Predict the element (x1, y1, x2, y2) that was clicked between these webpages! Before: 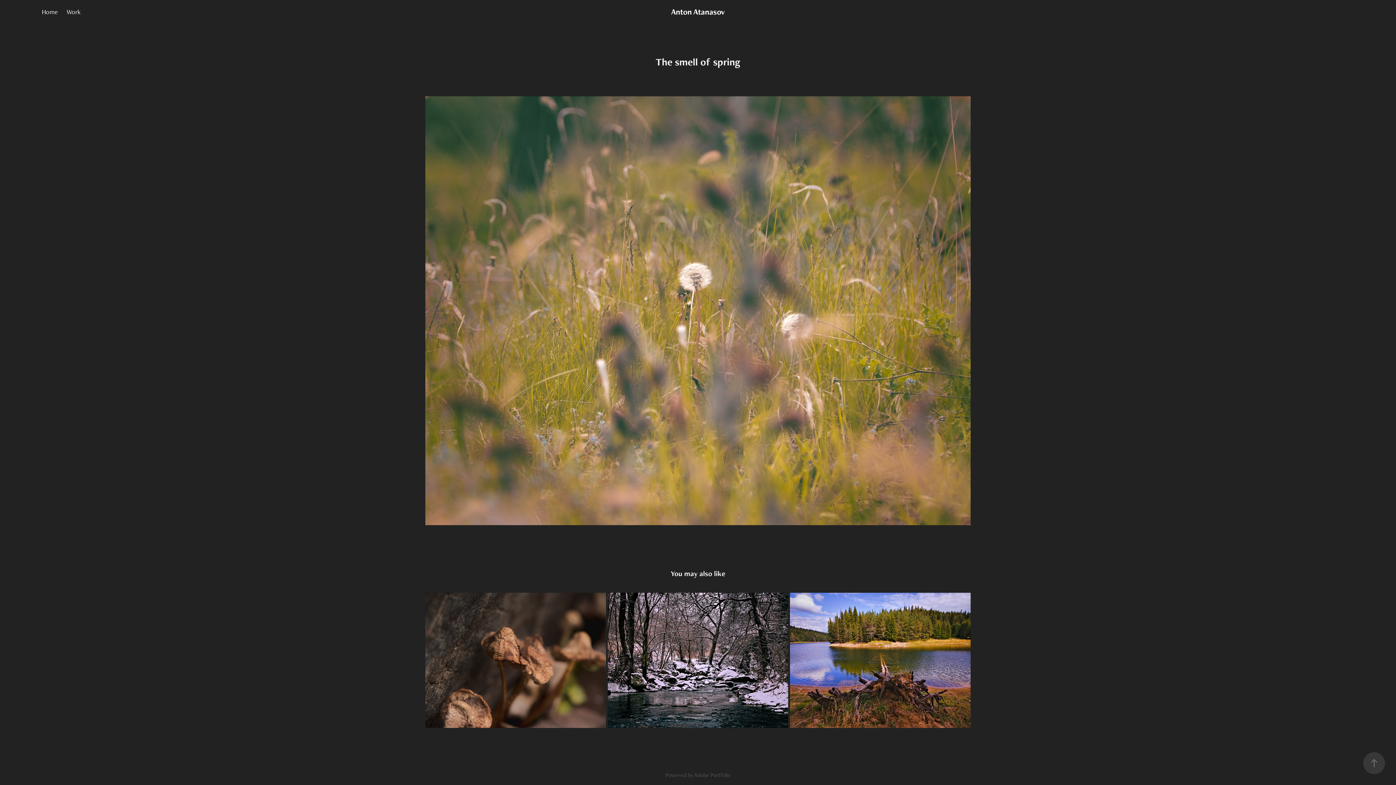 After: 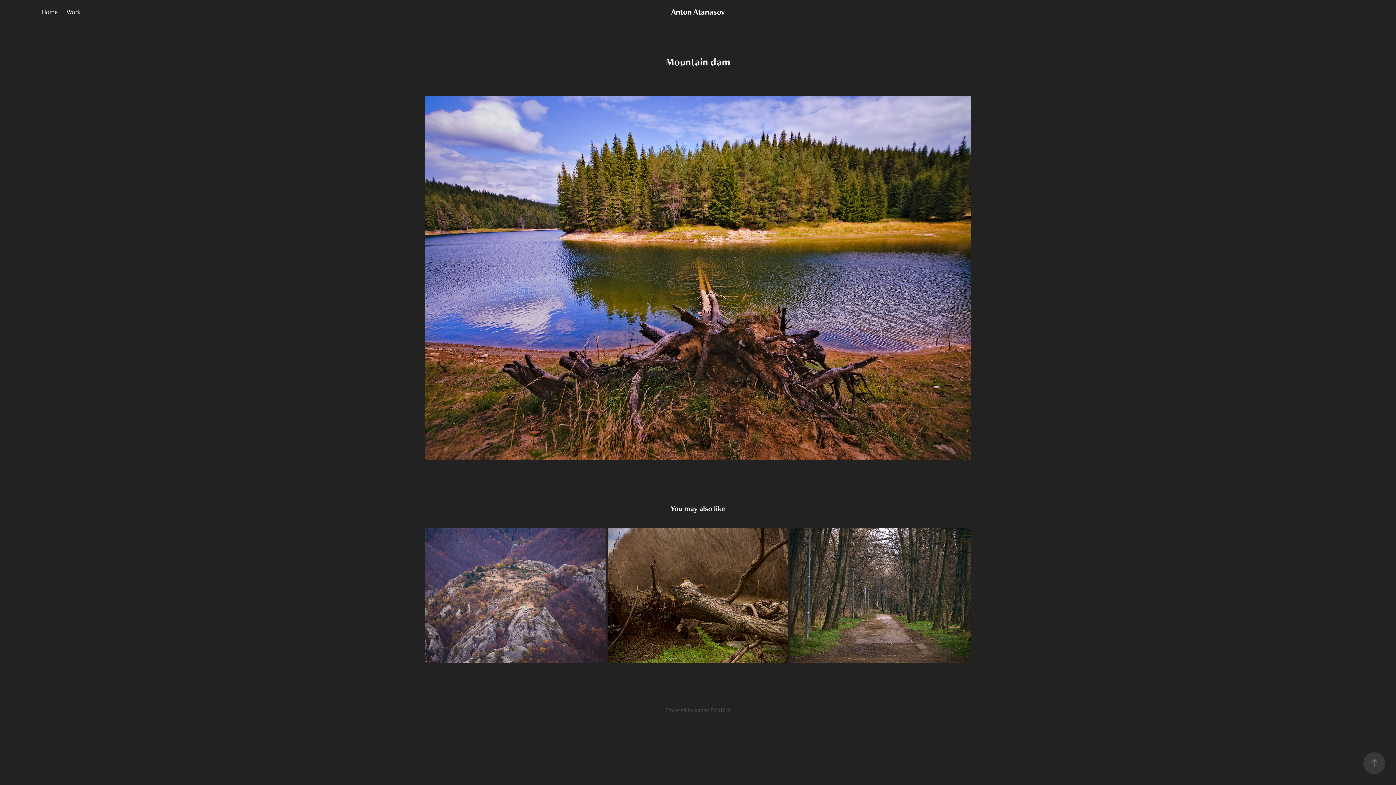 Action: label: Mountain dam
2022 bbox: (790, 592, 970, 728)